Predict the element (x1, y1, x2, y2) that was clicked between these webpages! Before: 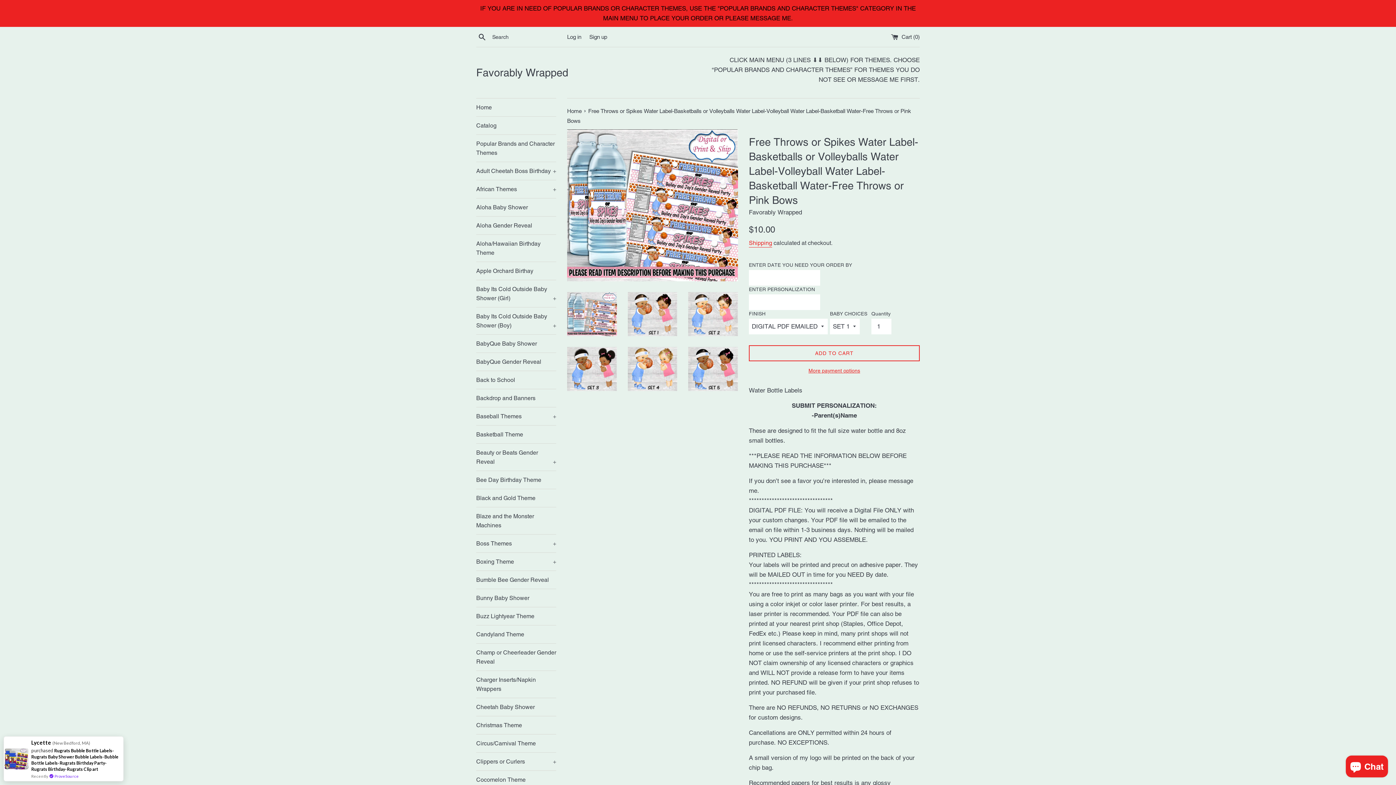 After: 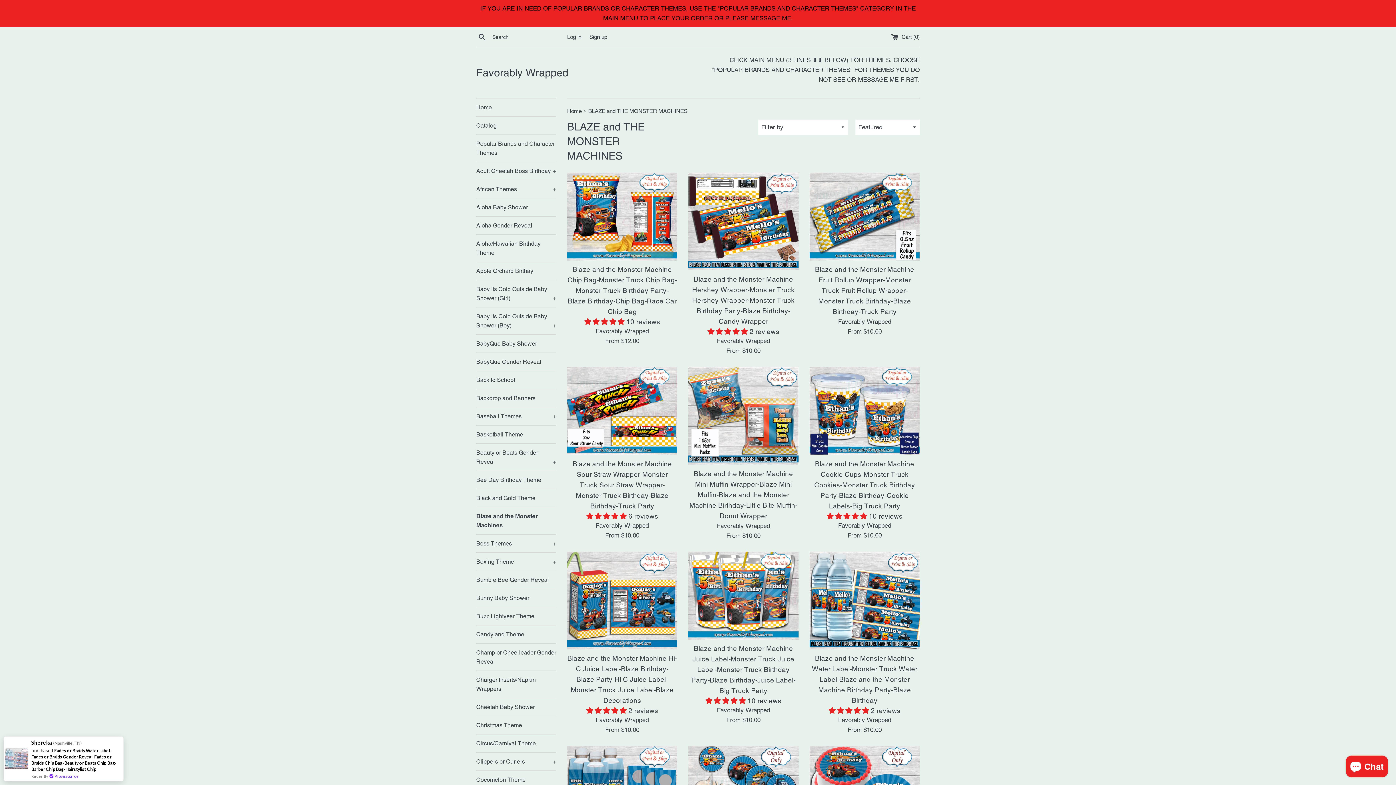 Action: label: Blaze and the Monster Machines bbox: (476, 507, 556, 534)